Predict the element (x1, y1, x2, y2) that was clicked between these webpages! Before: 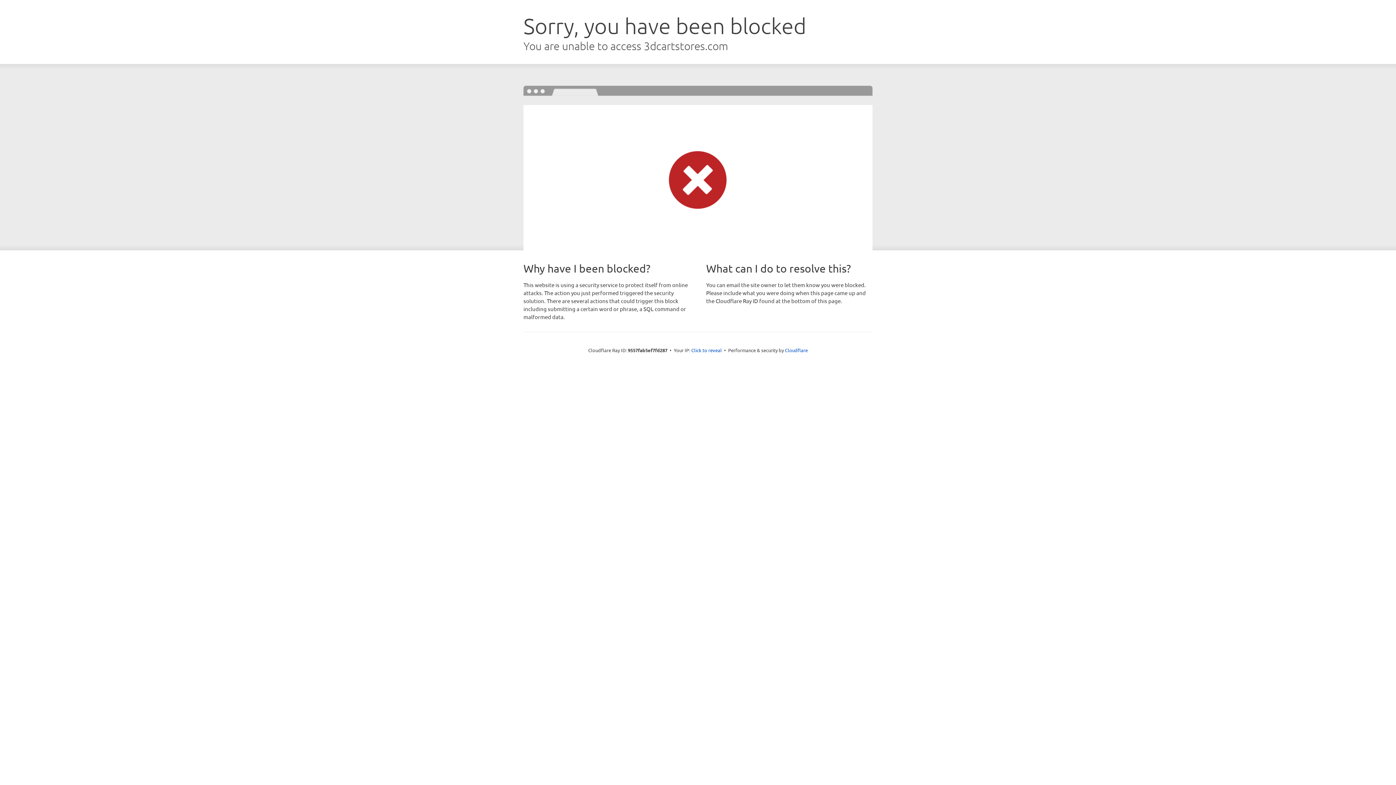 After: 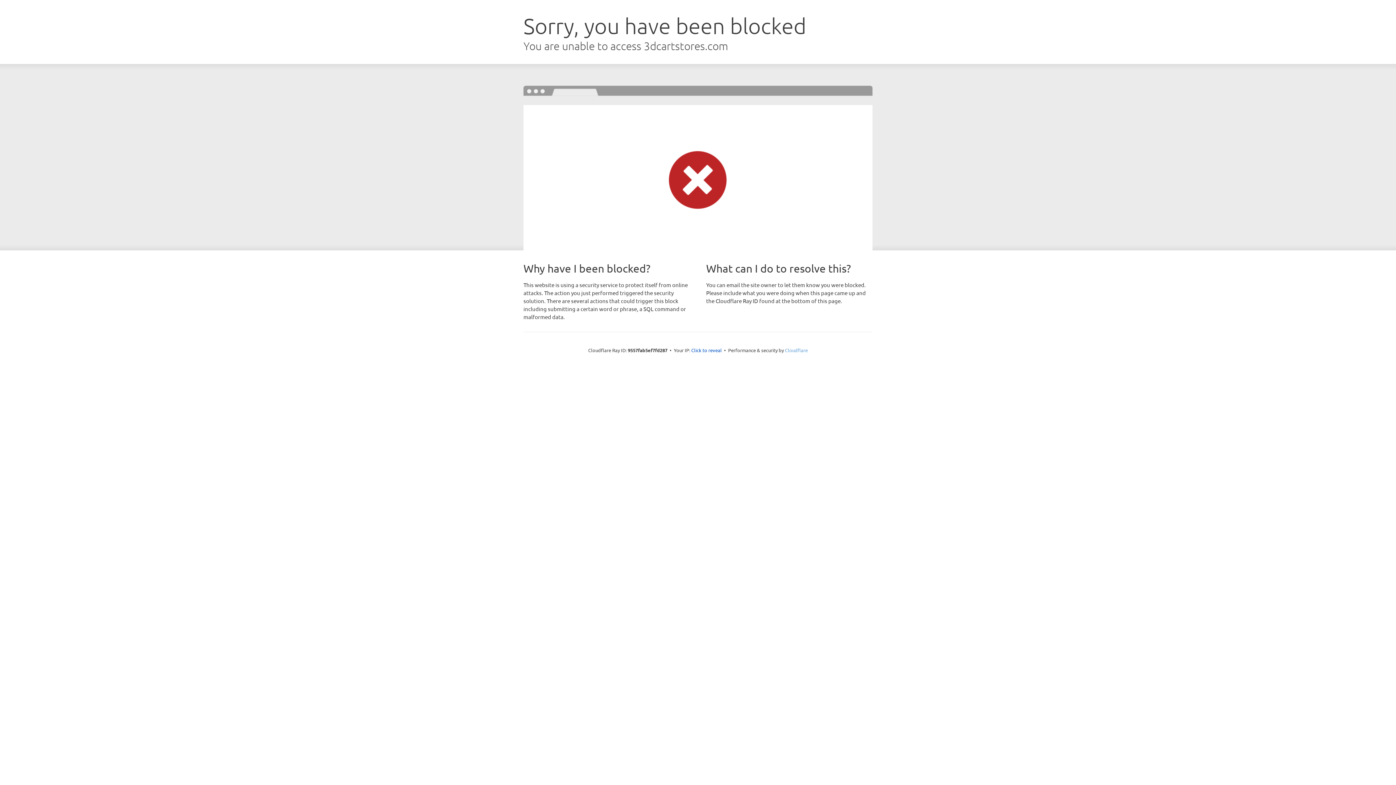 Action: bbox: (785, 347, 808, 353) label: Cloudflare